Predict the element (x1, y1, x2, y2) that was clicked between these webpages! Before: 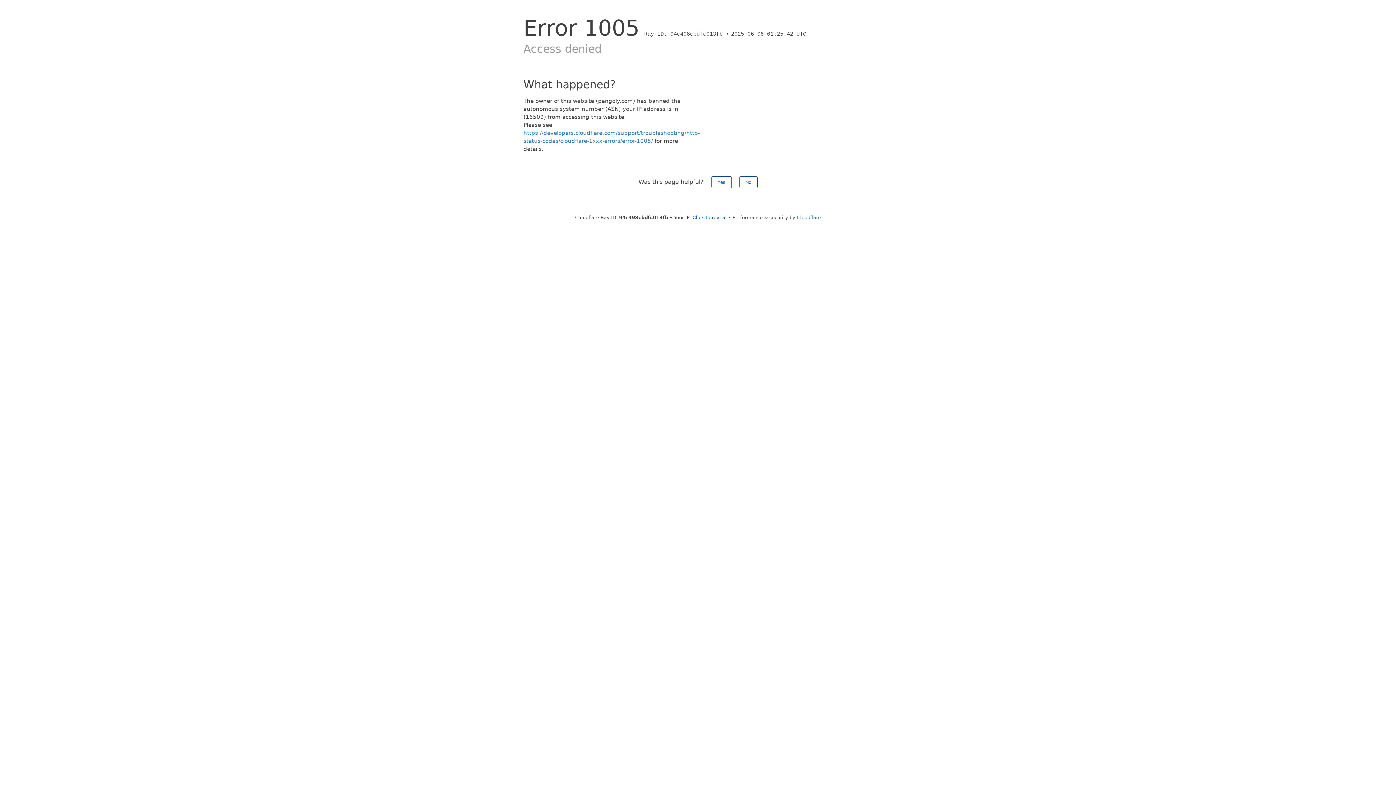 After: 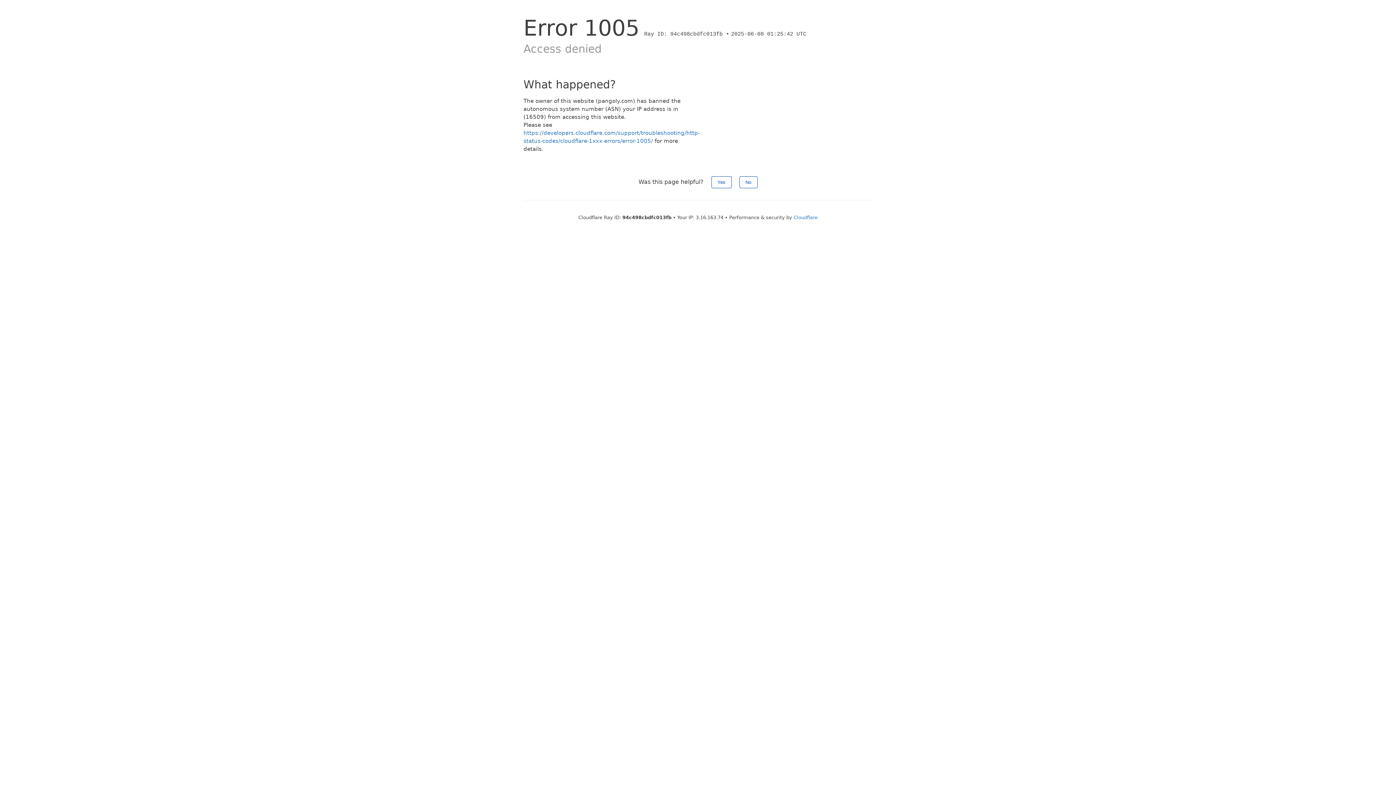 Action: bbox: (692, 214, 726, 220) label: Click to reveal